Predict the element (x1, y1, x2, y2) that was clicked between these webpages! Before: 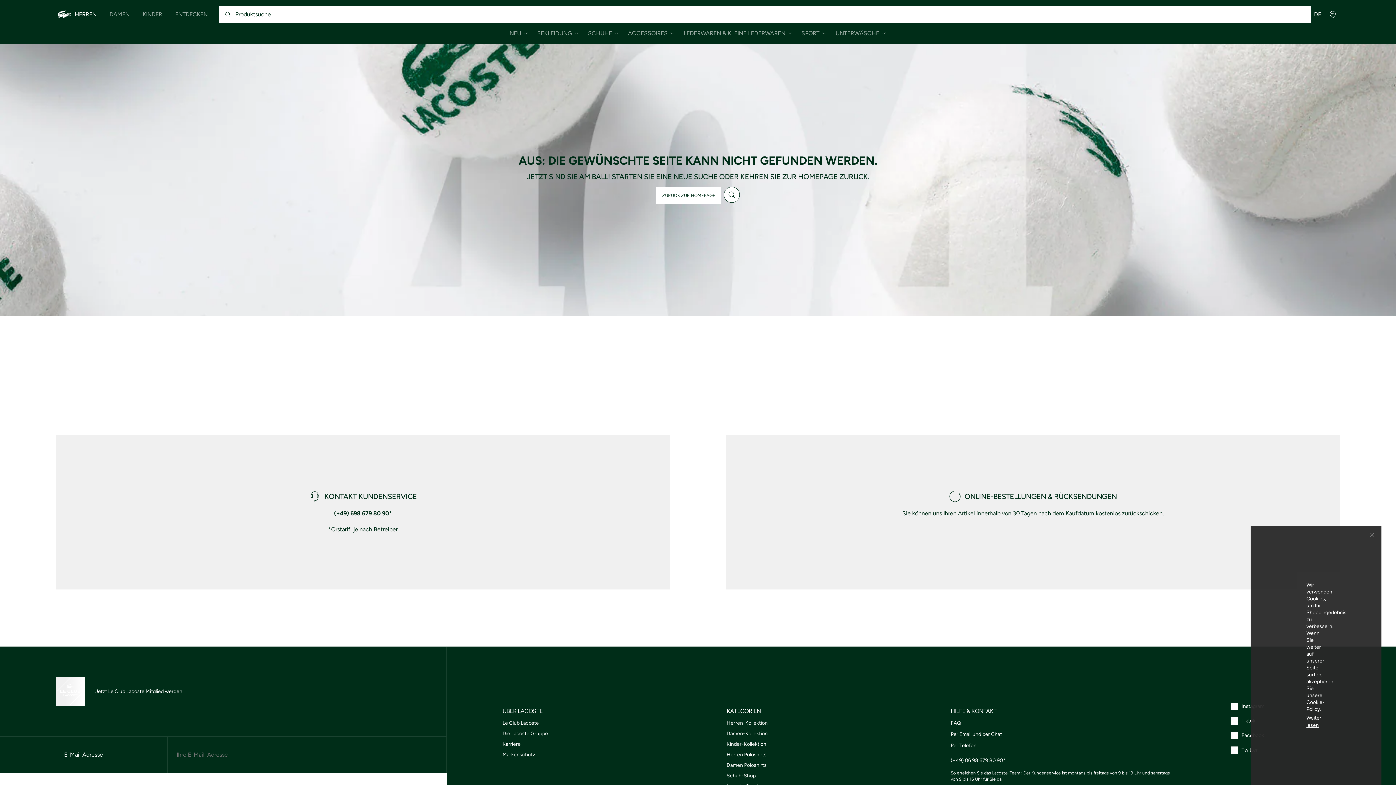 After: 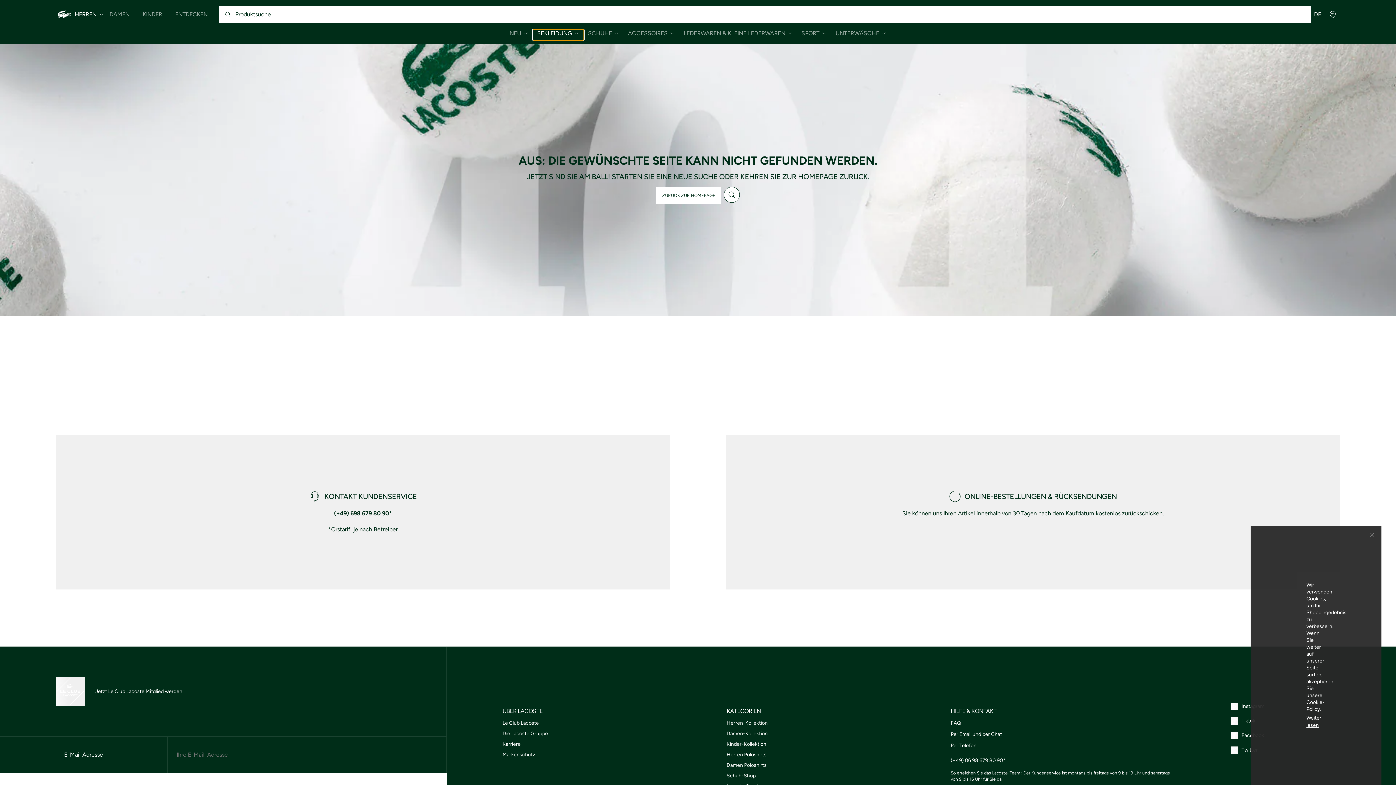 Action: label: Öffnen Sie den Untermenü Herren/Bekleidung bbox: (532, 29, 583, 40)